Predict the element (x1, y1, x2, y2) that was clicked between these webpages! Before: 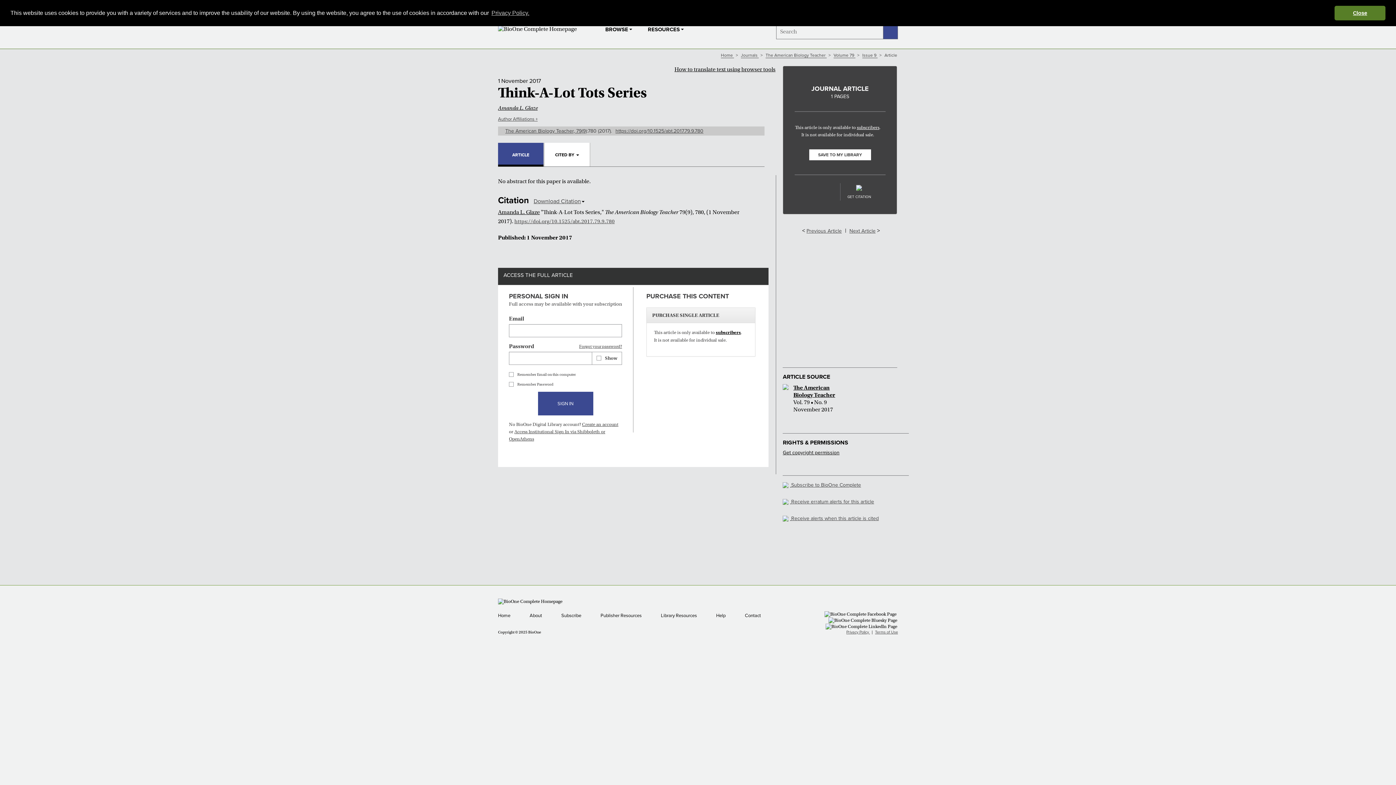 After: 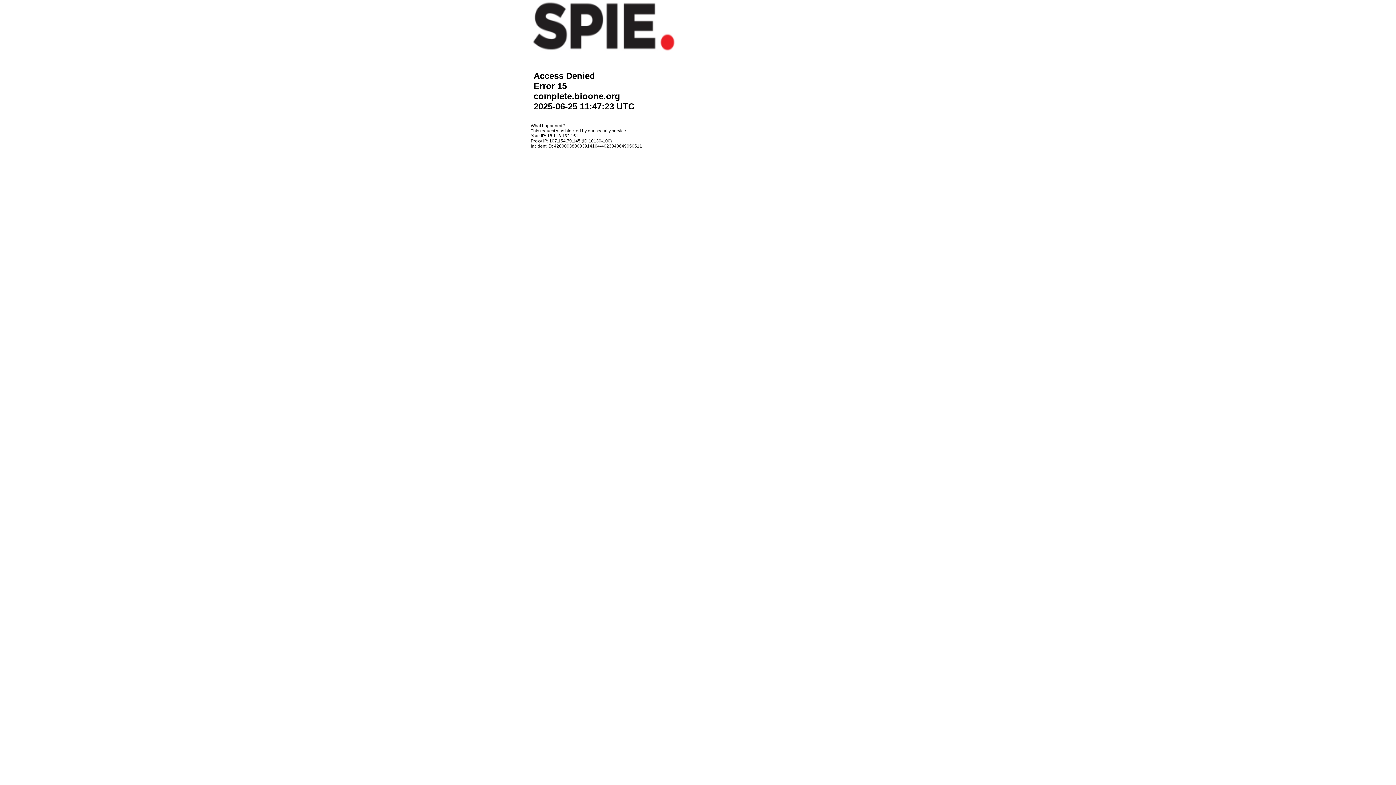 Action: label: Author Affiliations + bbox: (498, 116, 537, 122)